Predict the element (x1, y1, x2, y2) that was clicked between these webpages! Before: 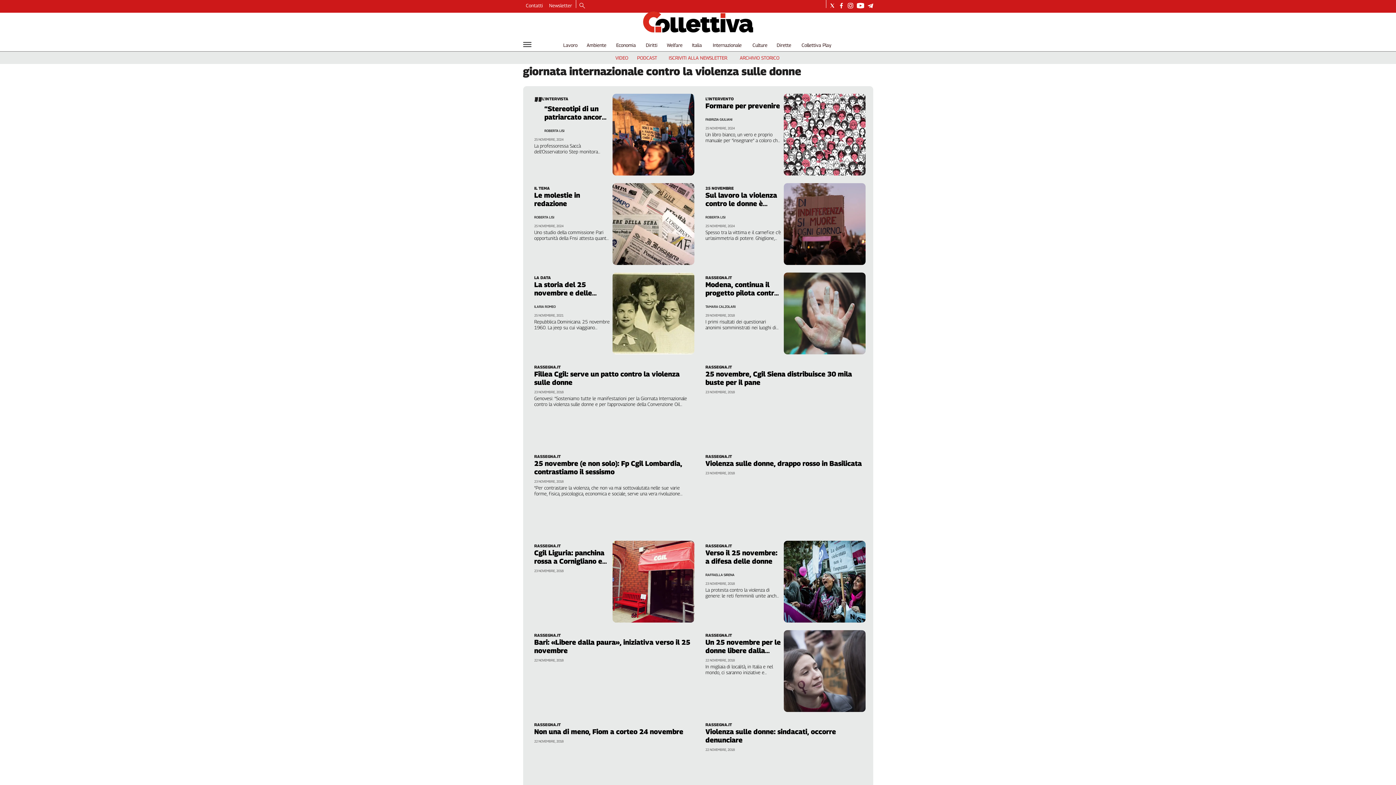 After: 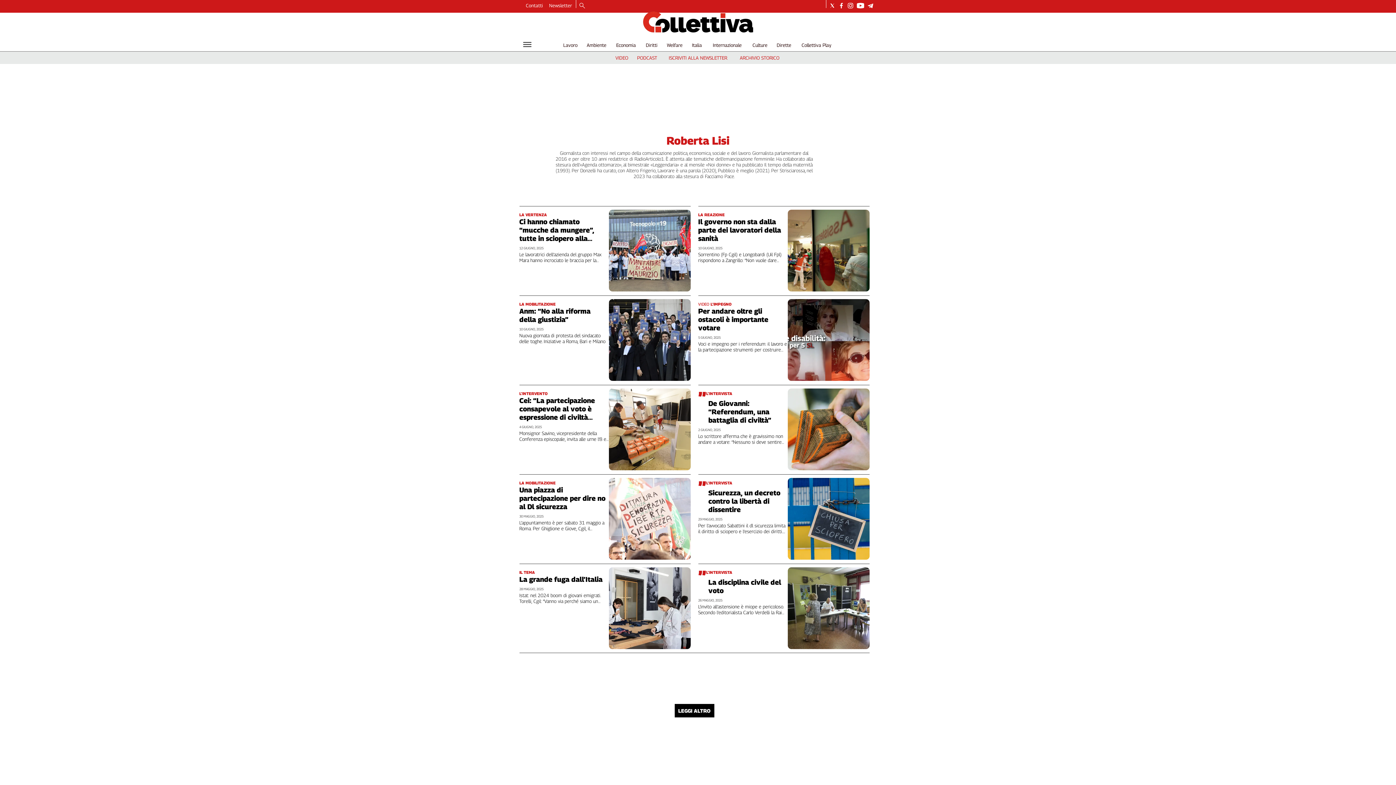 Action: label: ROBERTA LISI bbox: (705, 215, 725, 219)